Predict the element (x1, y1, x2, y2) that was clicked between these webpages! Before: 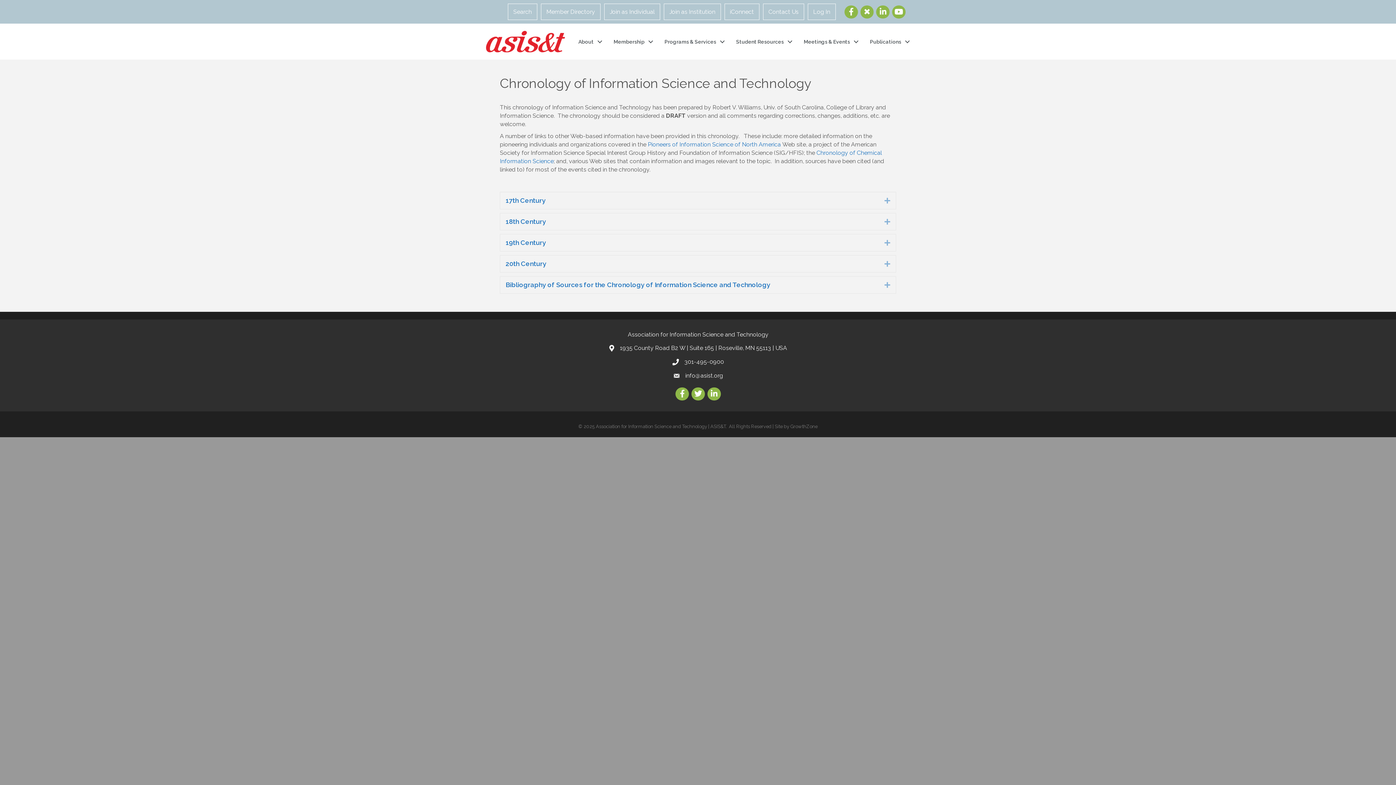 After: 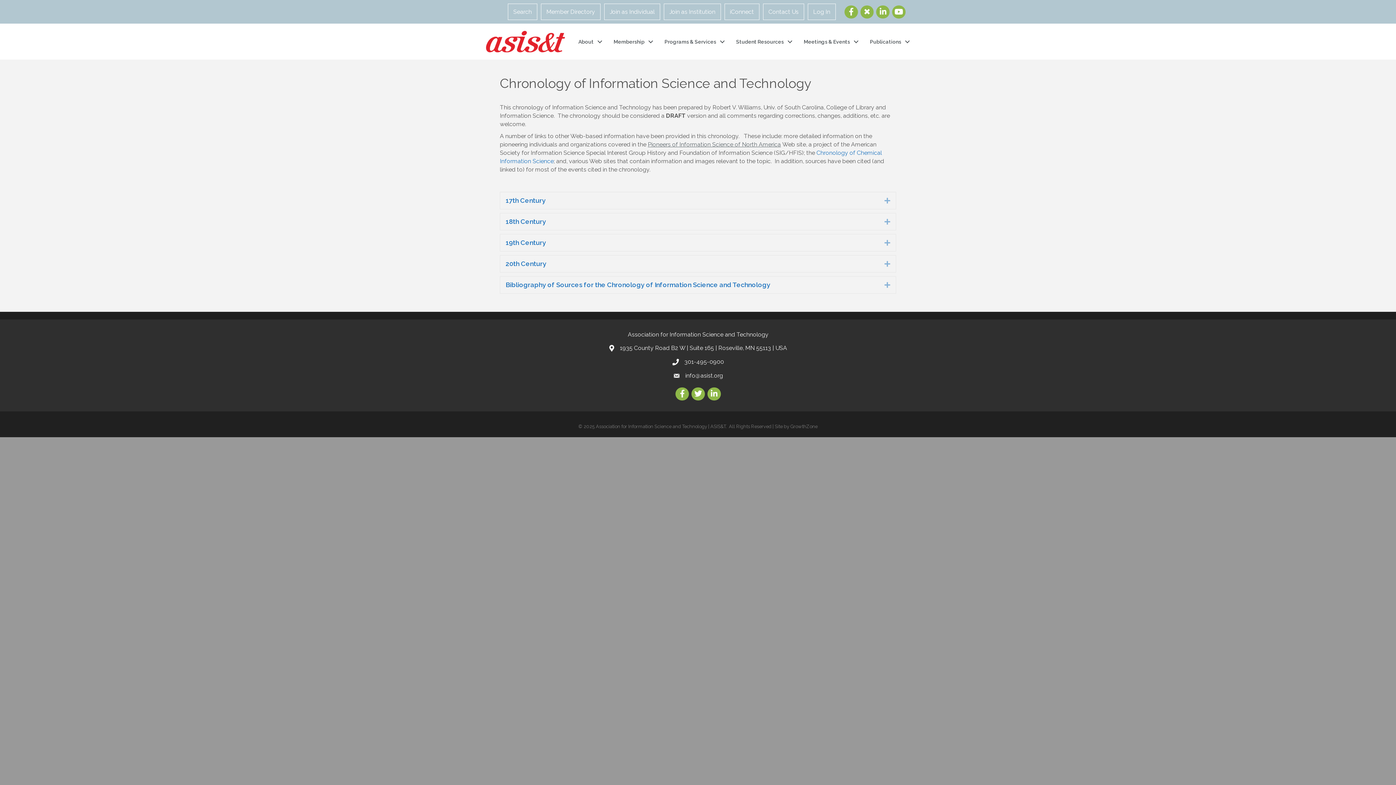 Action: label: Pioneers of Information Science of North America bbox: (648, 141, 781, 148)